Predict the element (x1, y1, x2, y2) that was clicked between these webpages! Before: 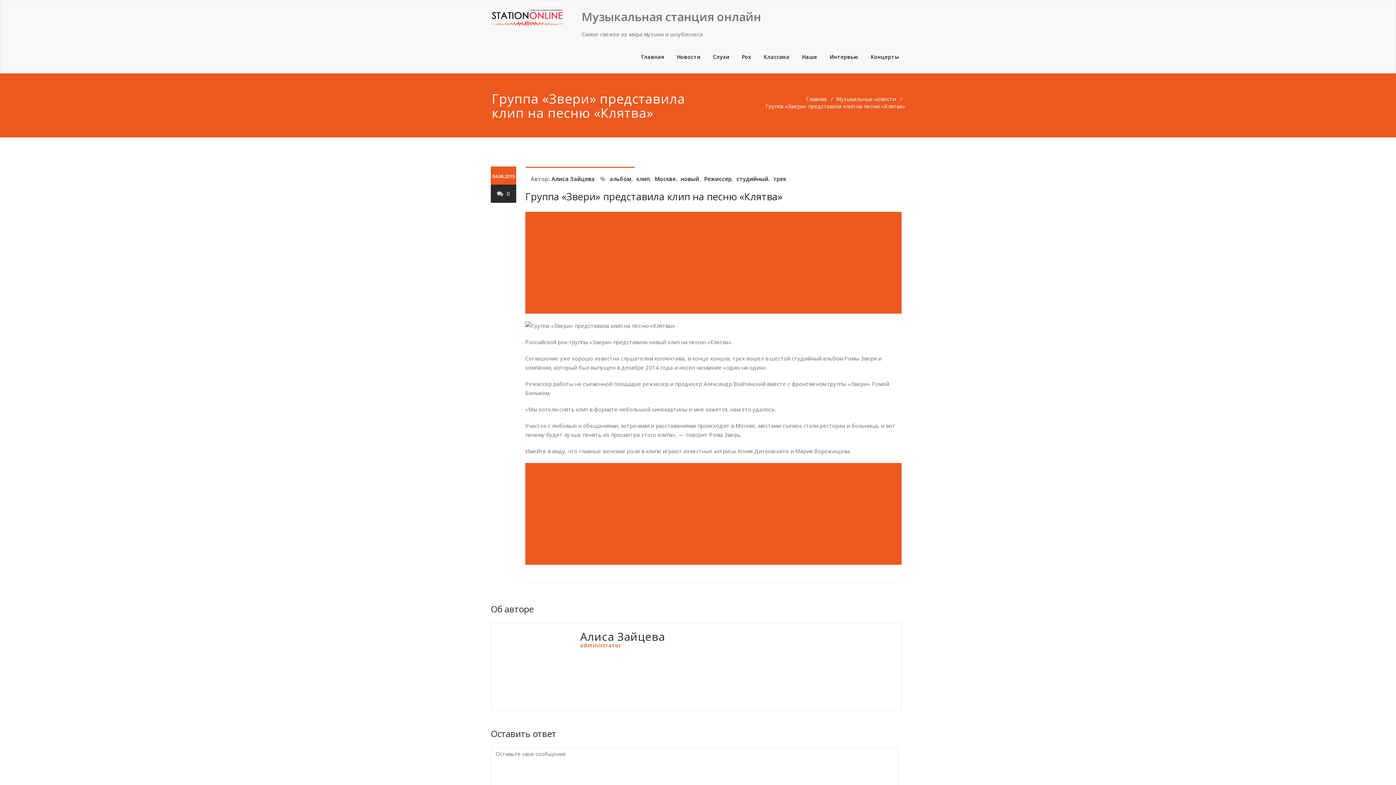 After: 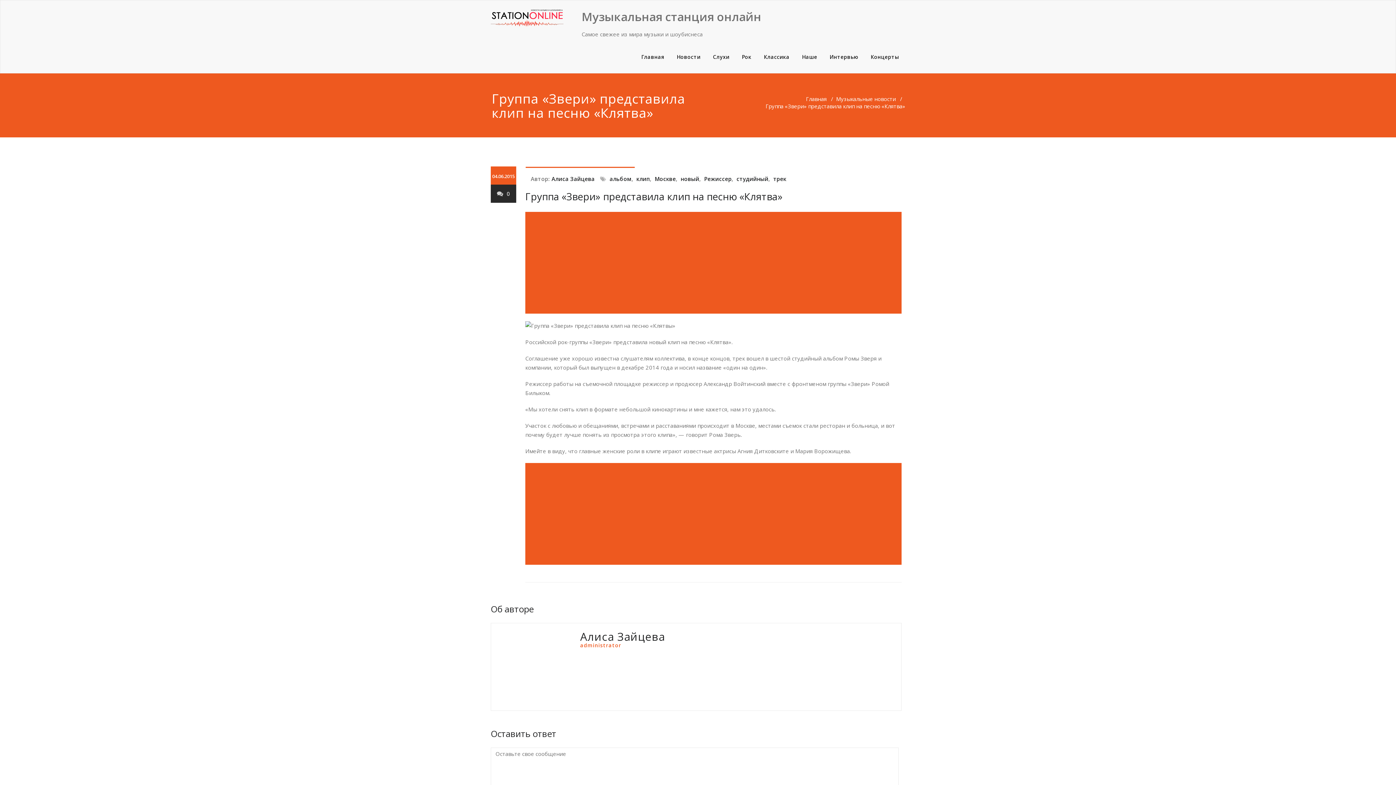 Action: bbox: (525, 166, 901, 168)